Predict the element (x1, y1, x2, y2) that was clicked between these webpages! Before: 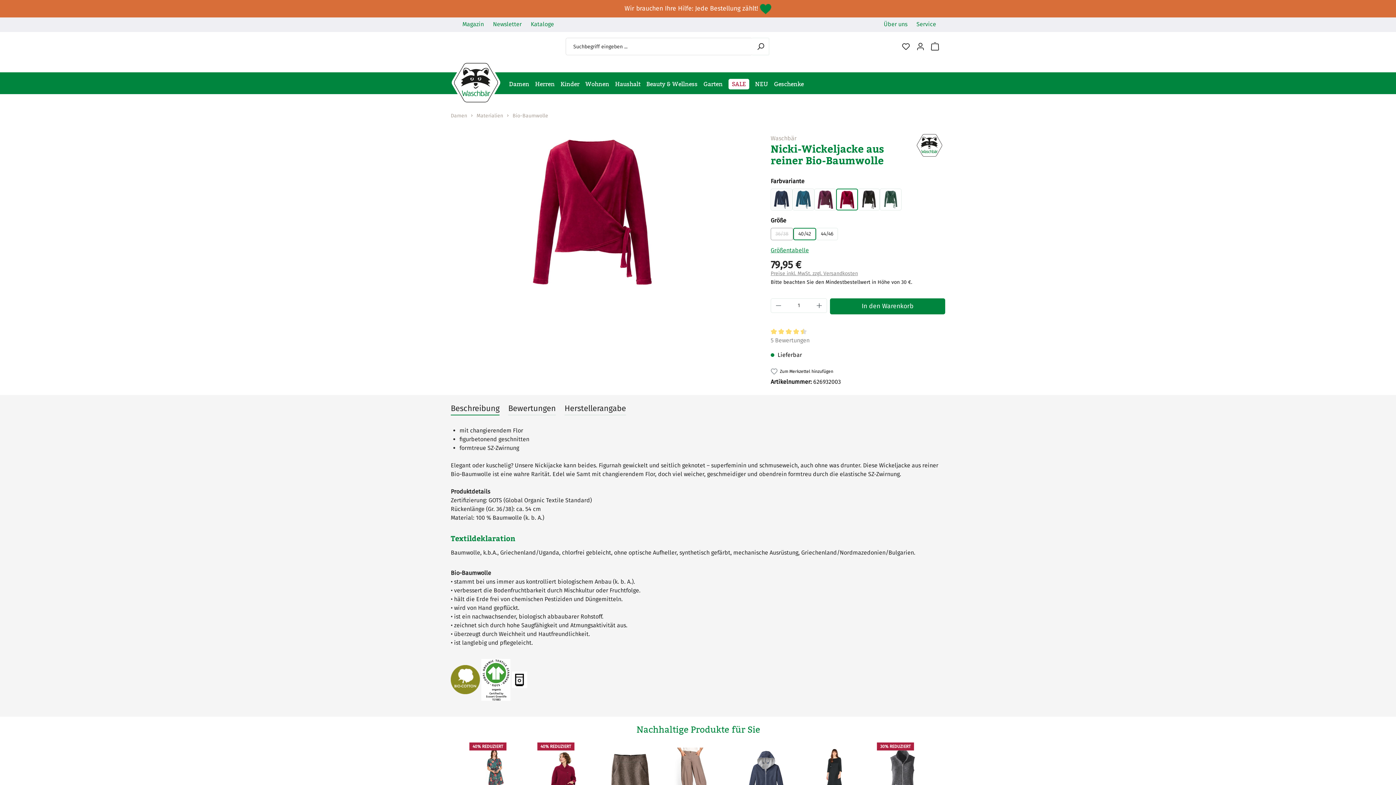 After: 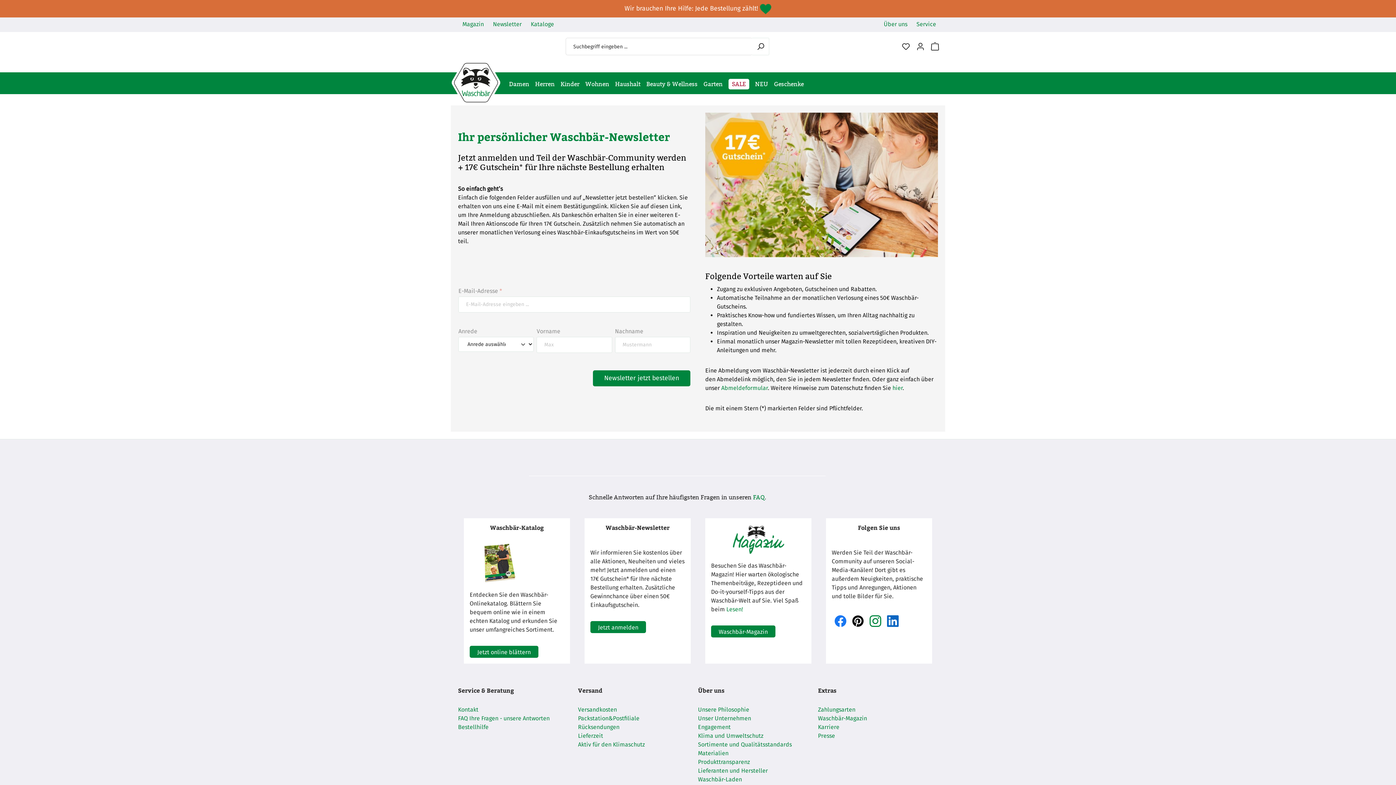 Action: bbox: (493, 20, 521, 27) label: Newsletter